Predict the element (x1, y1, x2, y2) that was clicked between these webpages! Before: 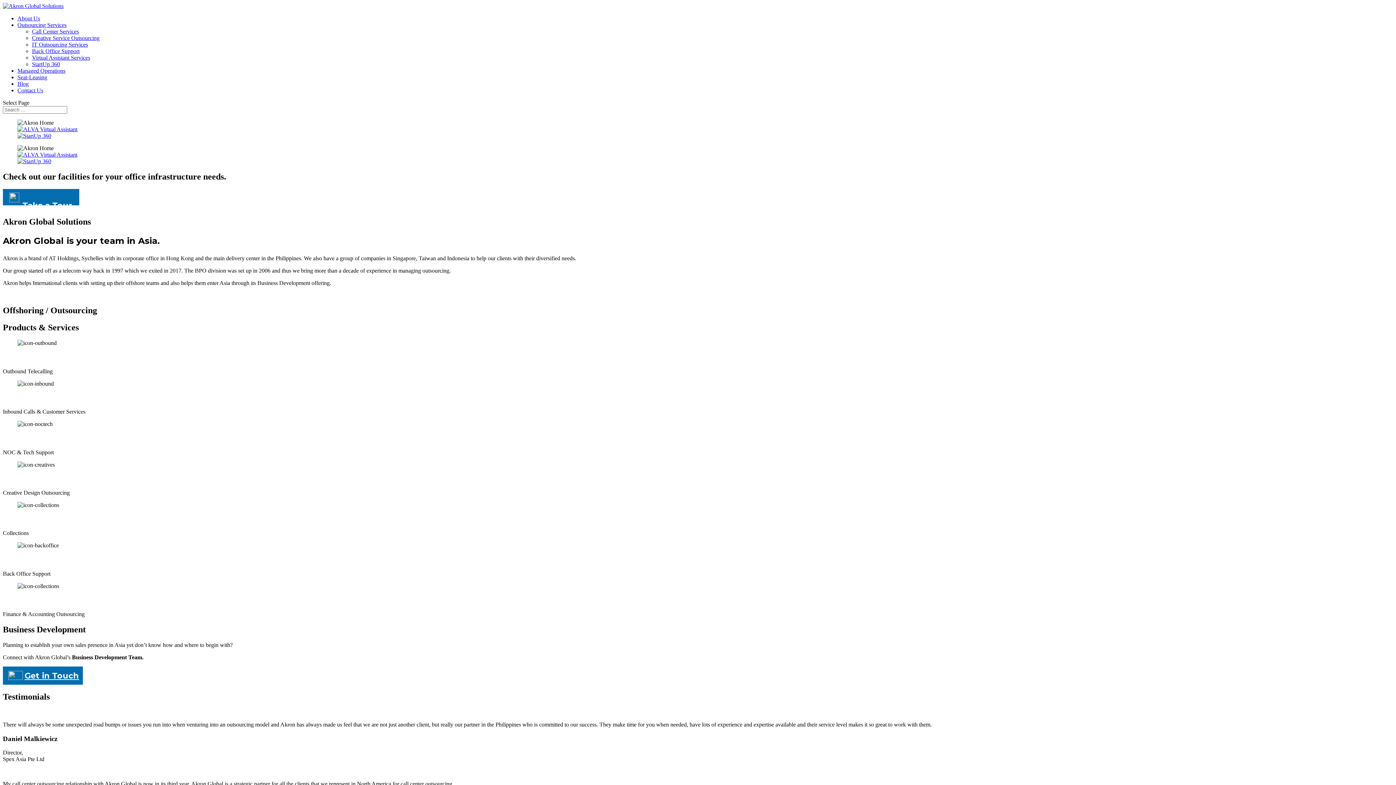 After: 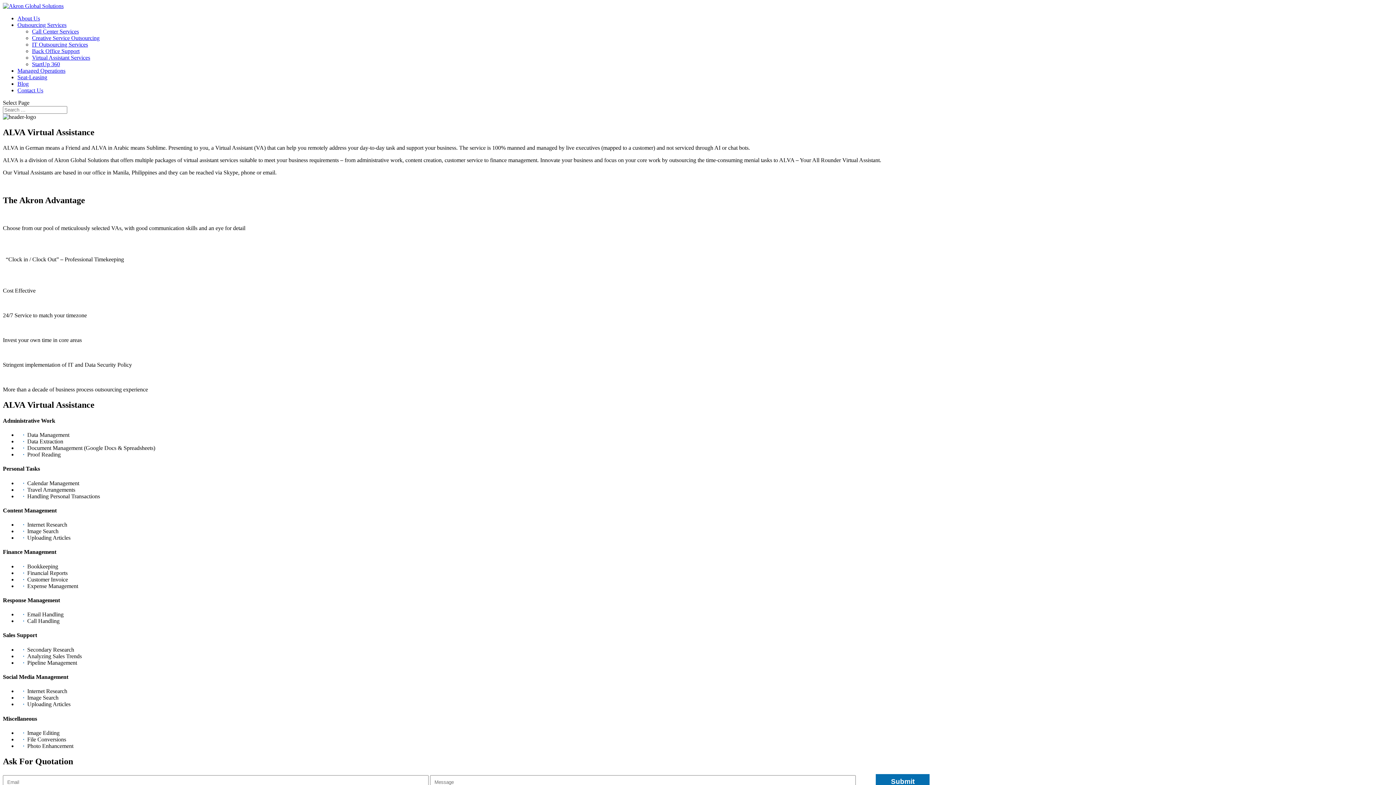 Action: bbox: (17, 126, 77, 132)